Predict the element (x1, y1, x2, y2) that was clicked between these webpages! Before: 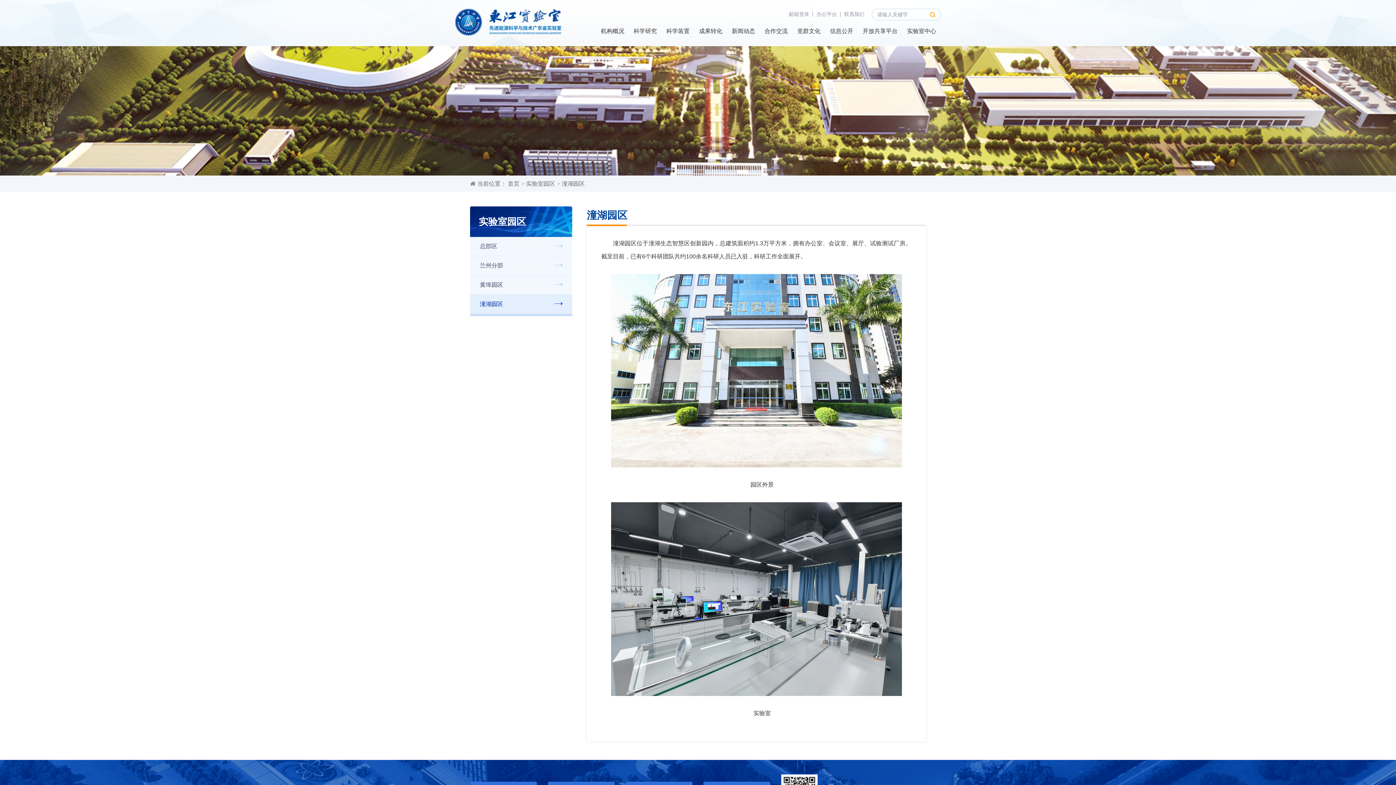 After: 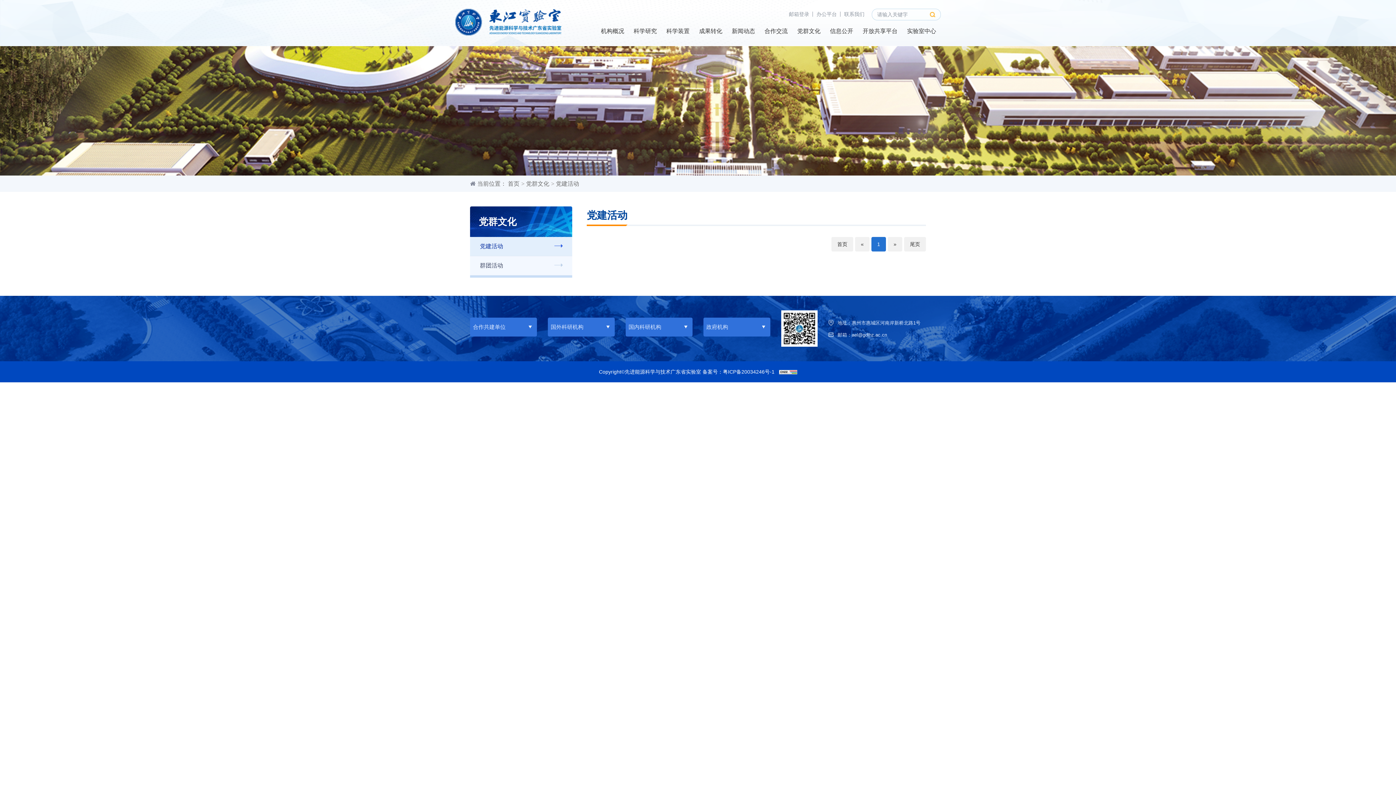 Action: bbox: (797, 25, 820, 46) label: 党群文化